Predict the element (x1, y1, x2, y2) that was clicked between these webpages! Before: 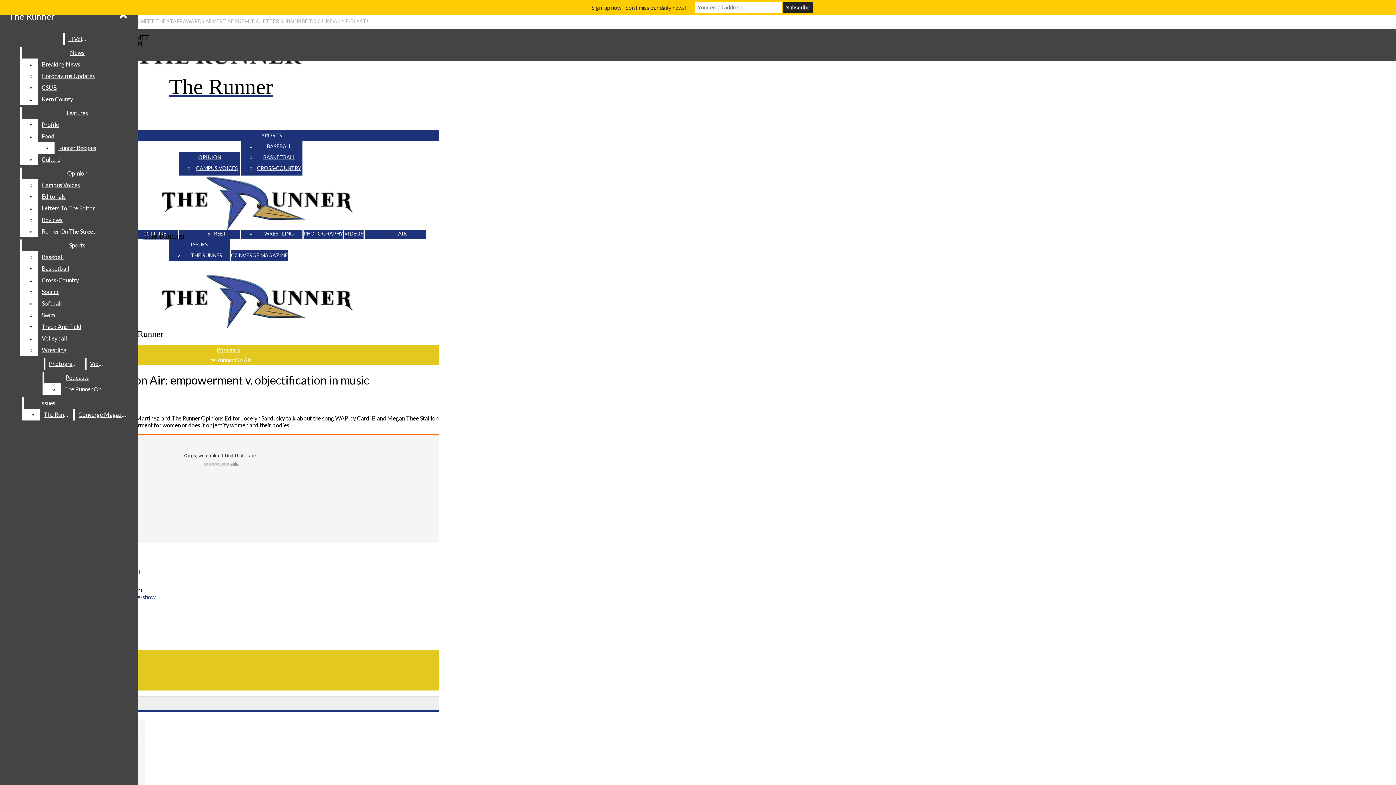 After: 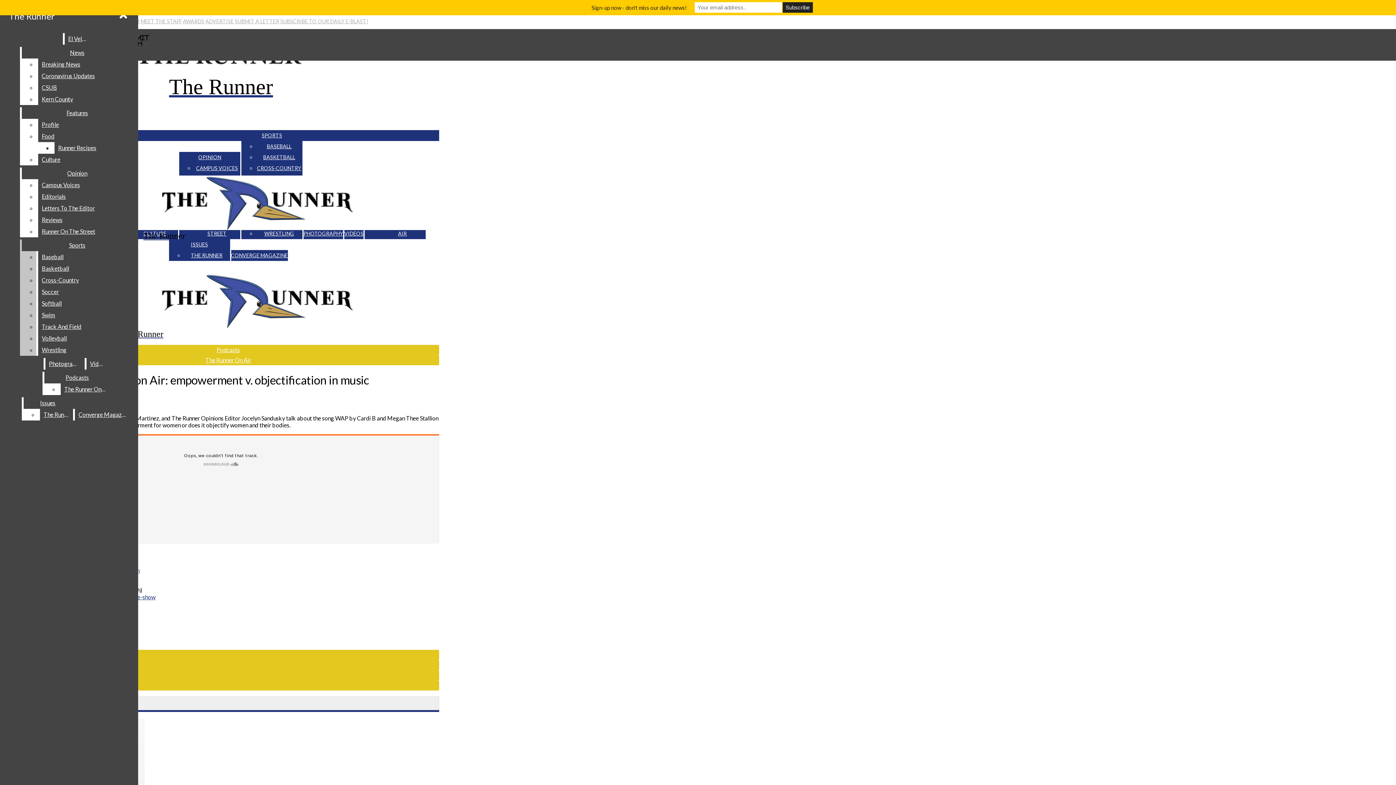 Action: bbox: (38, 332, 132, 344) label: Volleyball